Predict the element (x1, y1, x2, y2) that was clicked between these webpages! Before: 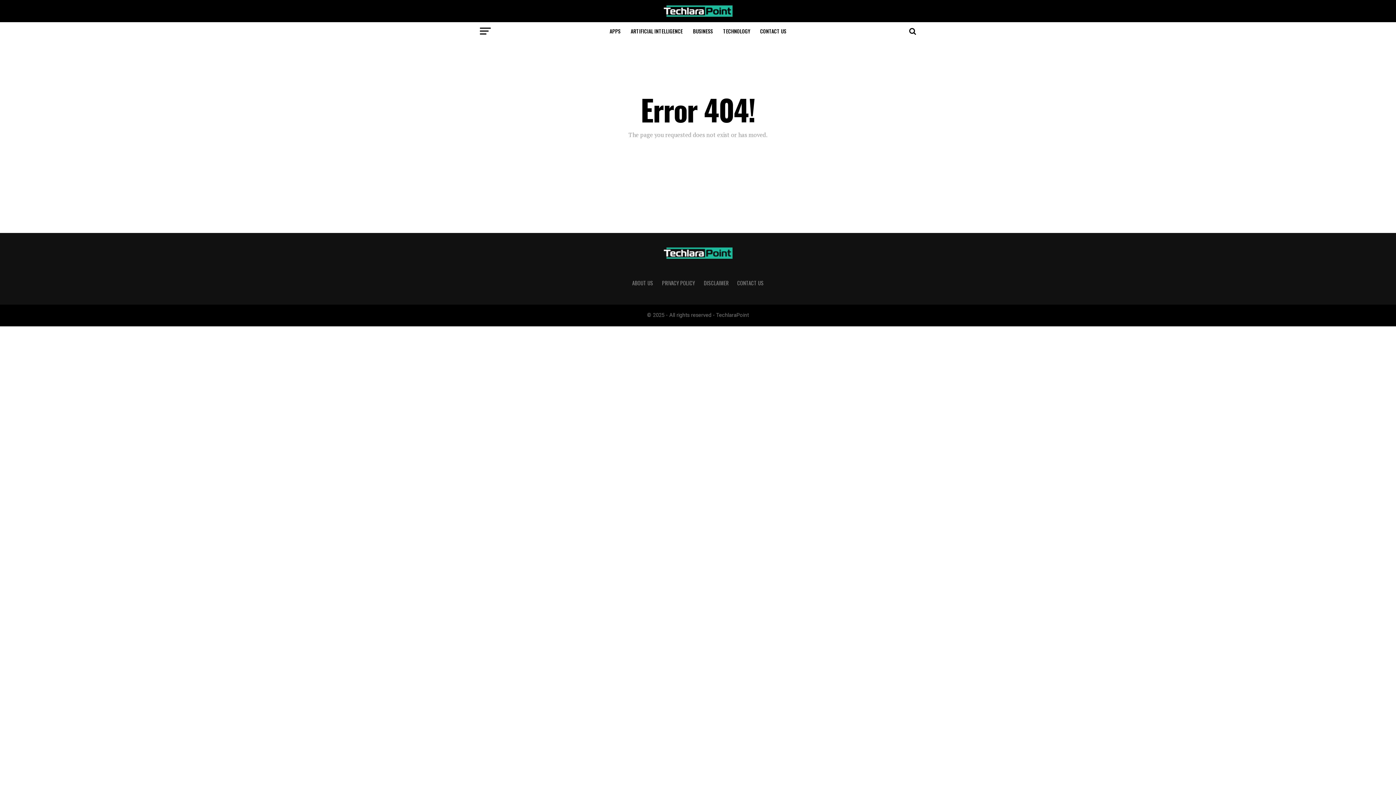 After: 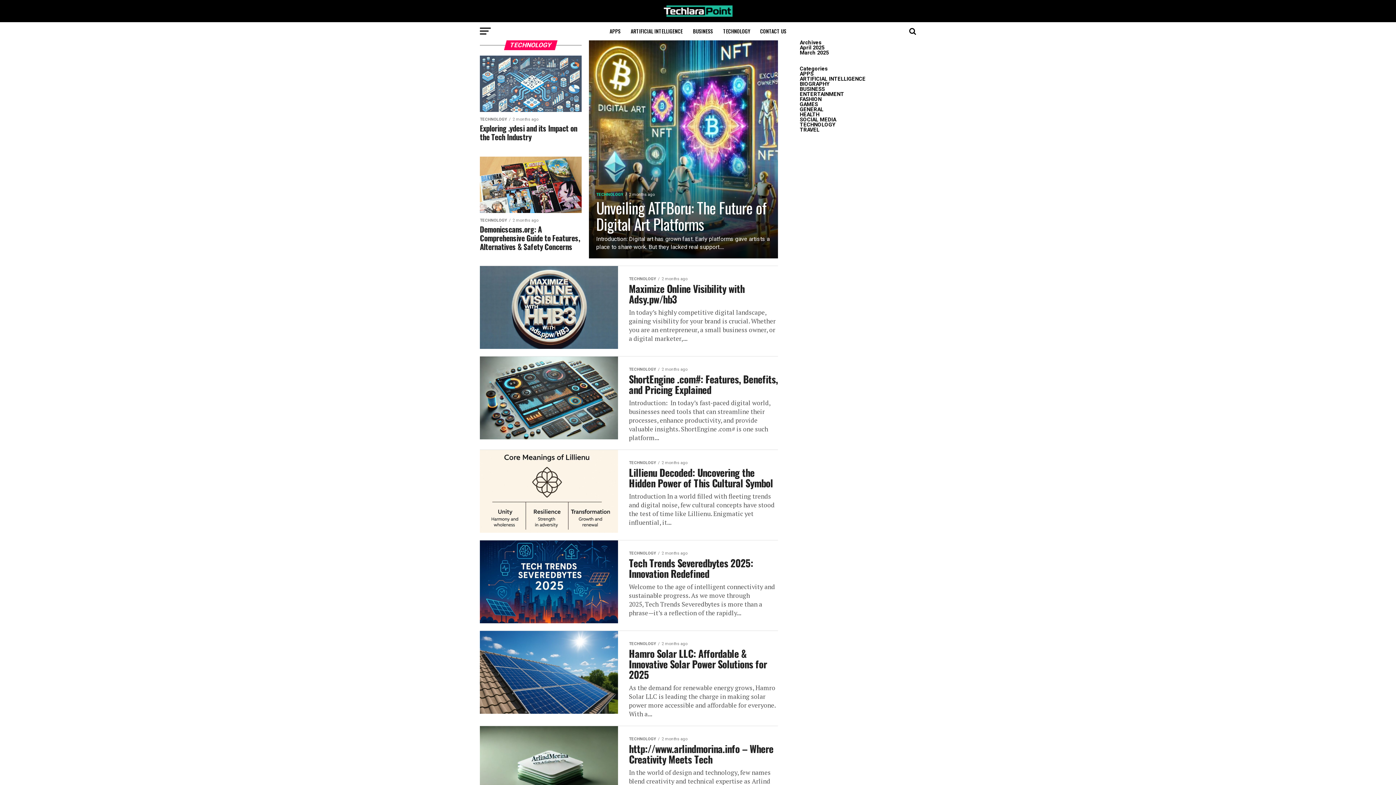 Action: label: TECHNOLOGY bbox: (718, 22, 754, 40)